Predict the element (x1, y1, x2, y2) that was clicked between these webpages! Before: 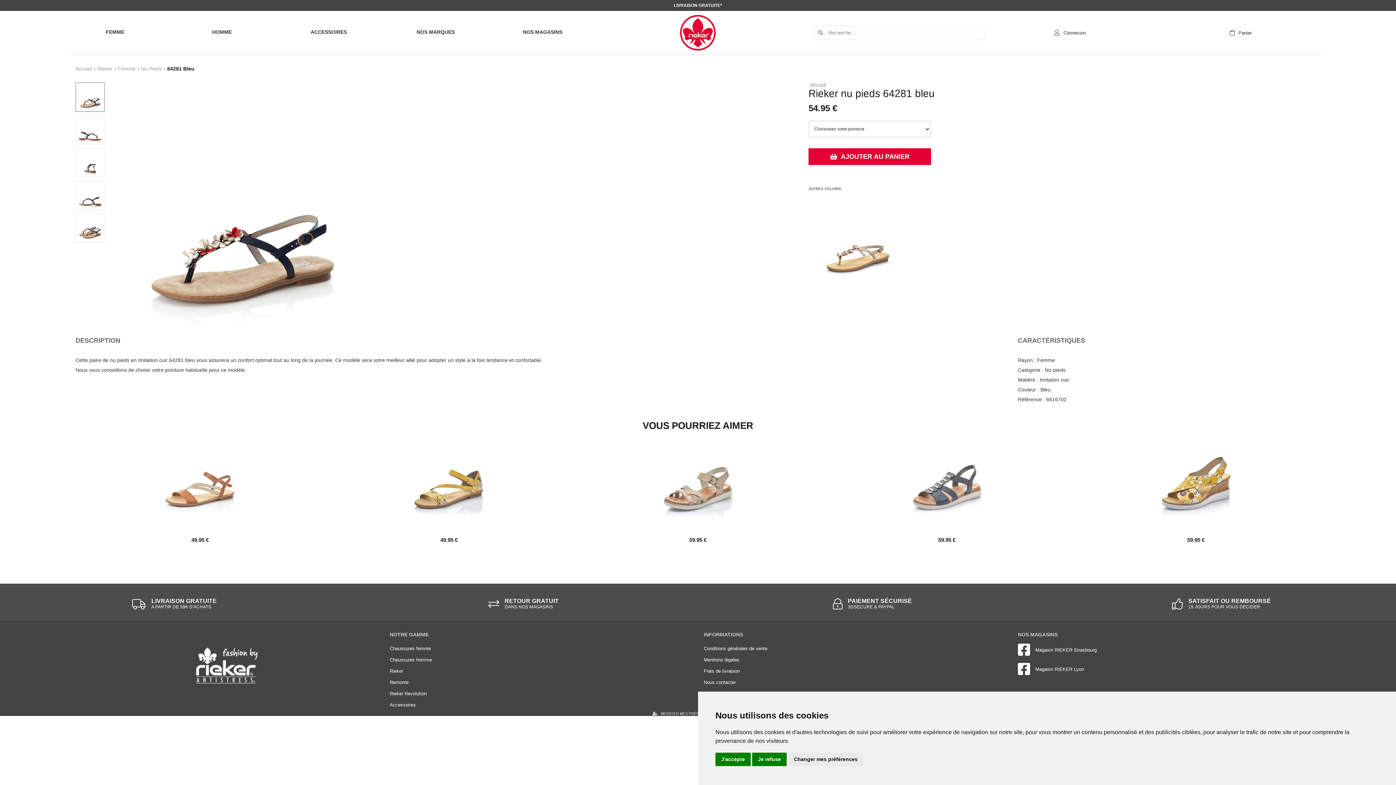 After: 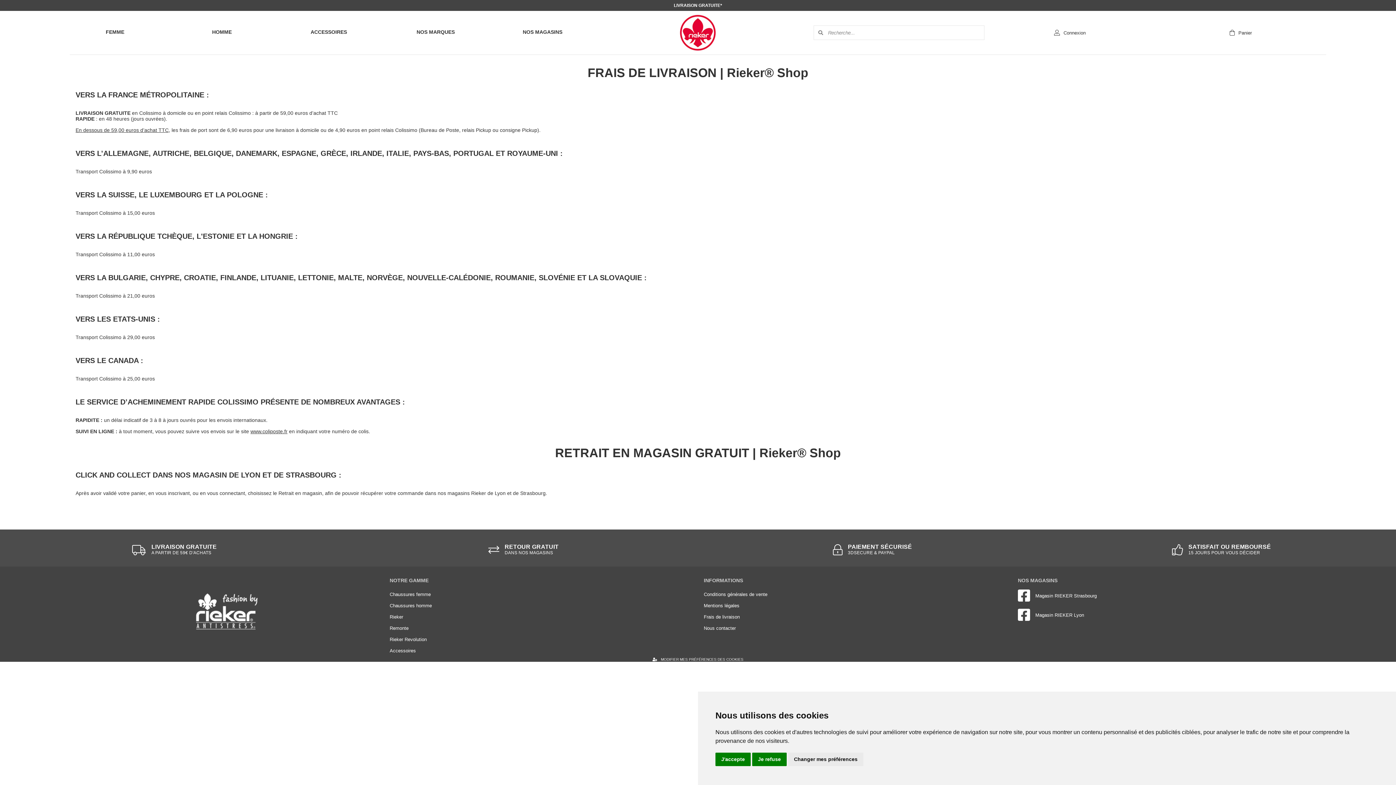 Action: bbox: (704, 665, 1006, 677) label: Frais de livraison